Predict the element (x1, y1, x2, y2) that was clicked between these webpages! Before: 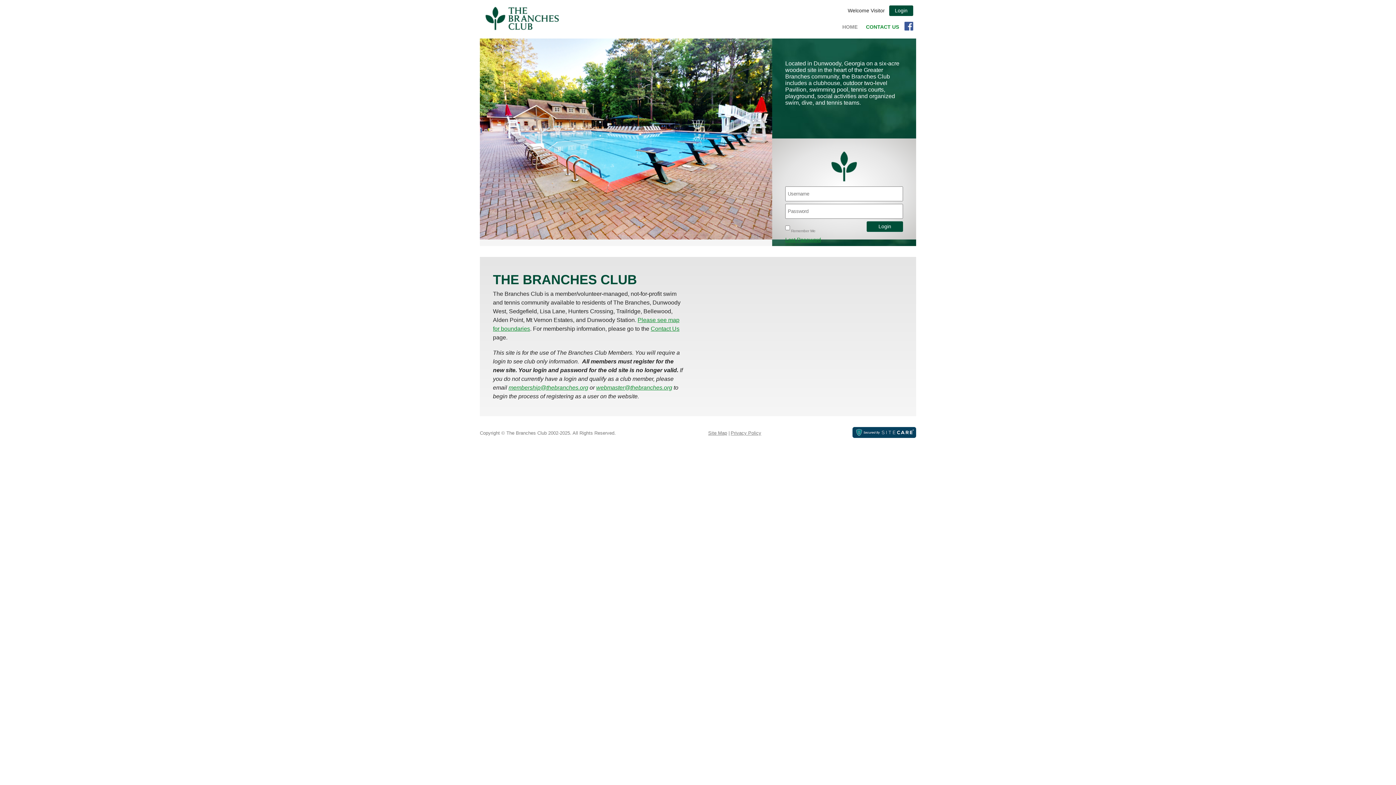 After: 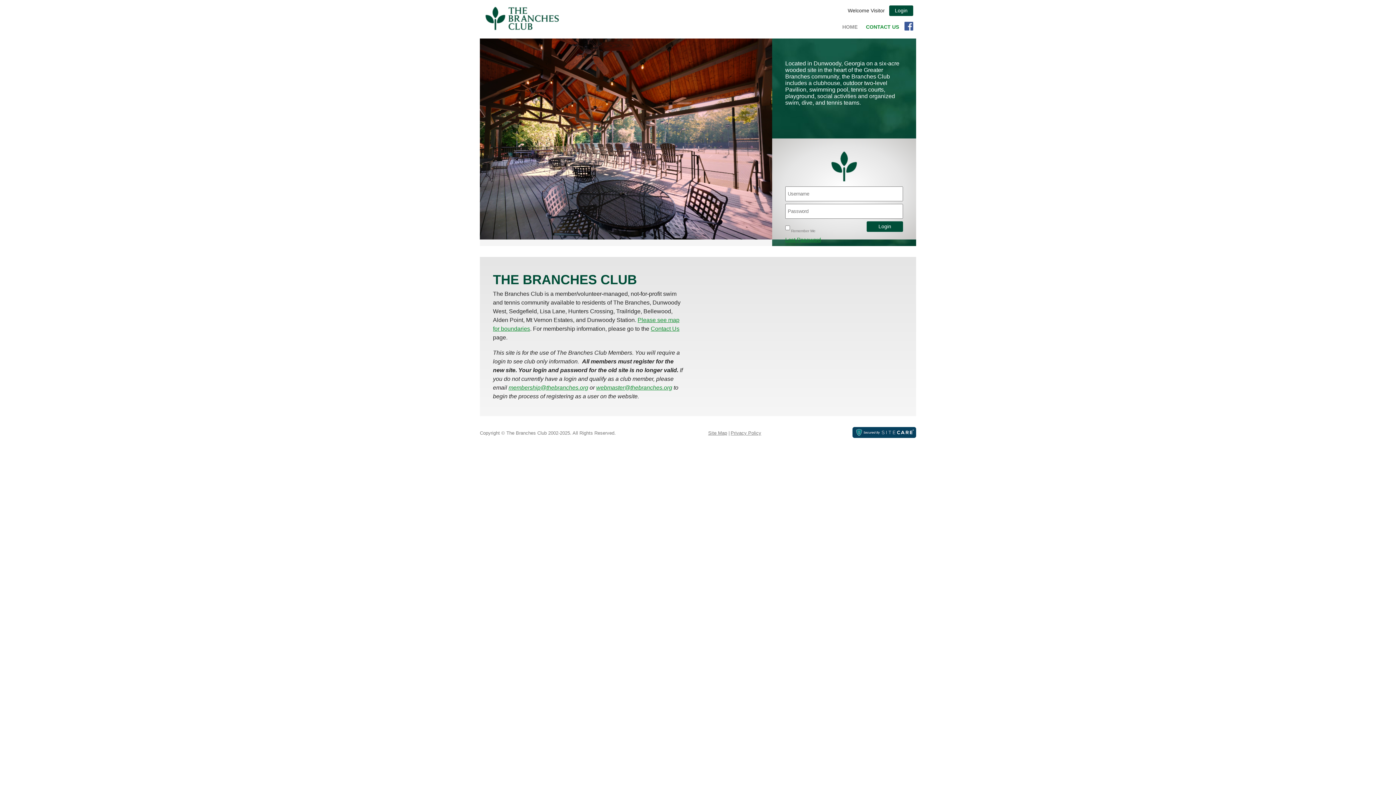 Action: bbox: (904, 21, 913, 31)